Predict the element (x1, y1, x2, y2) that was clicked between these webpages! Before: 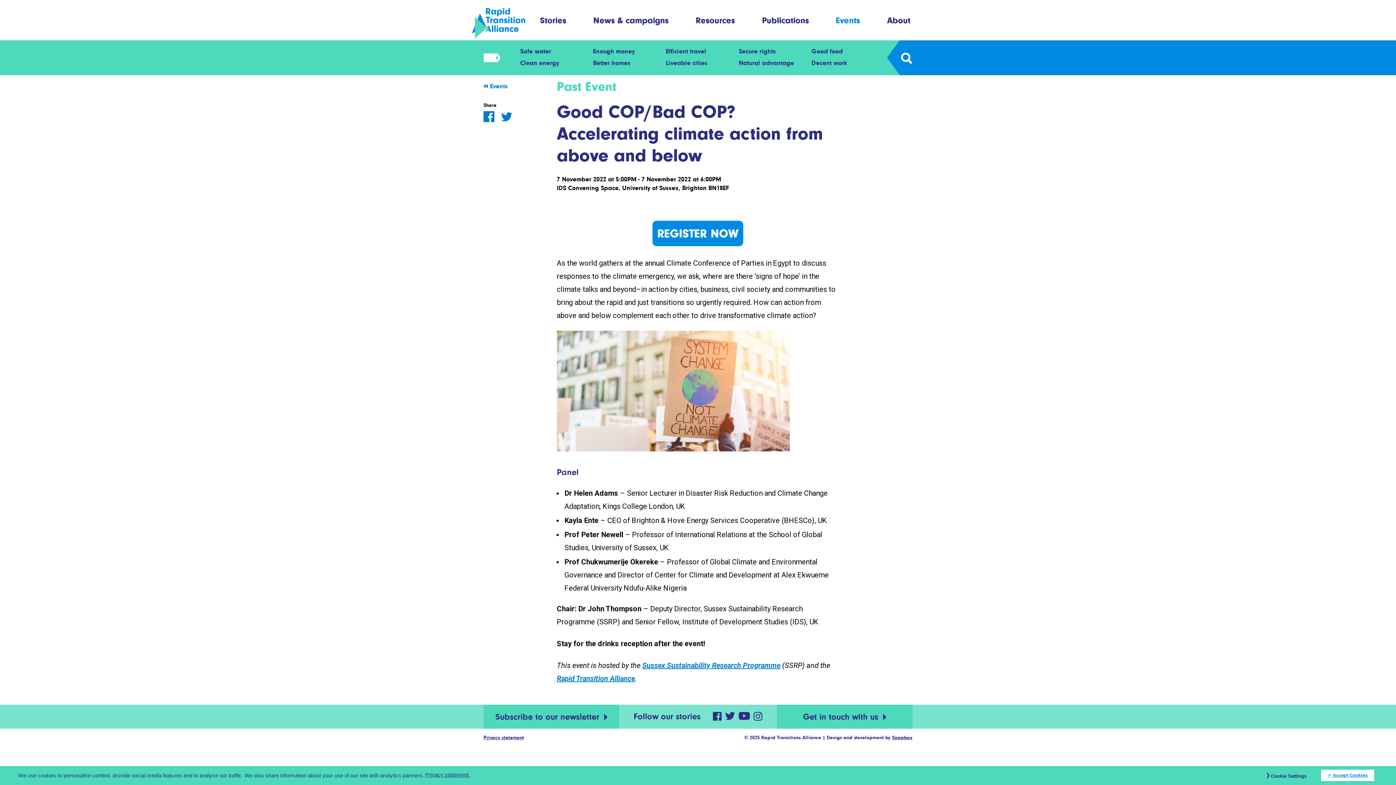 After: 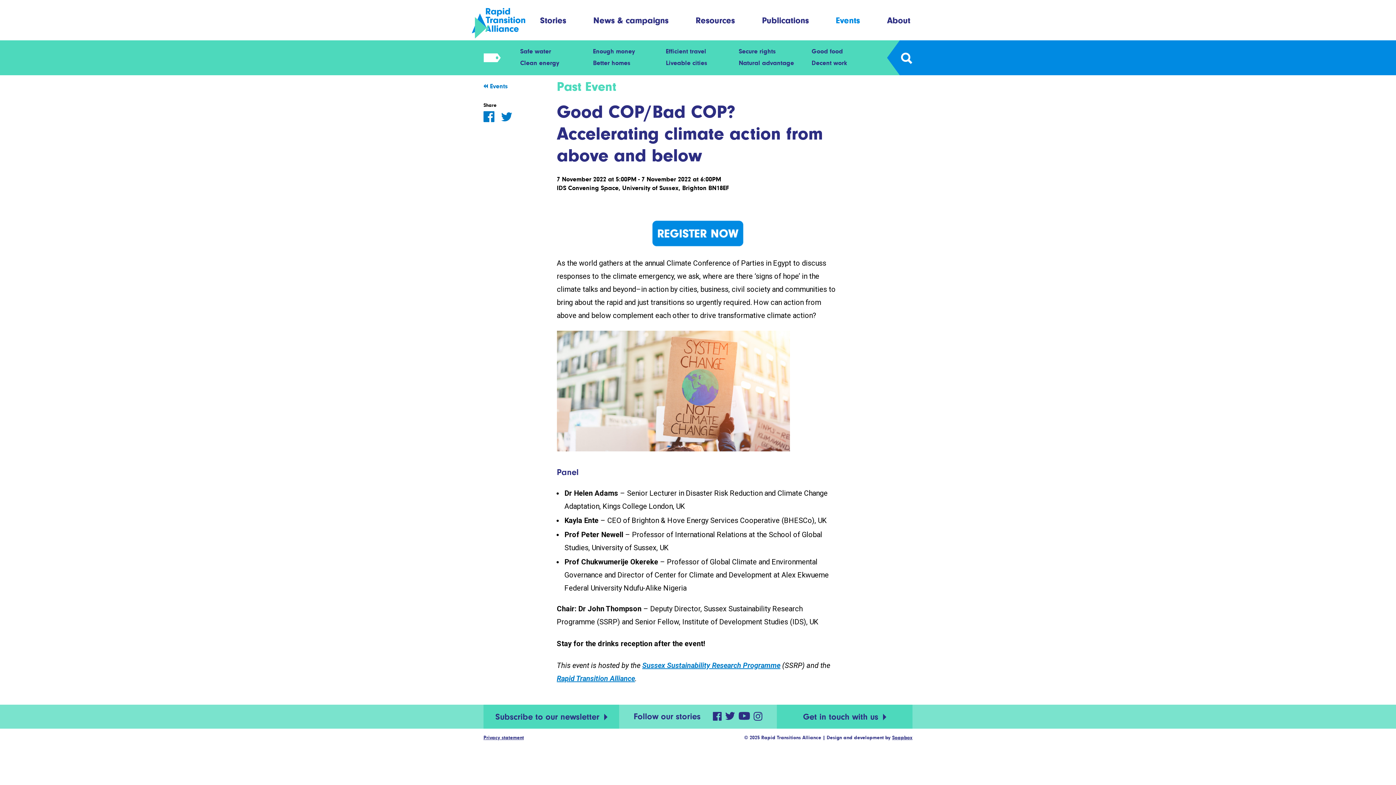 Action: label: Accept Cookies bbox: (1328, 773, 1368, 778)